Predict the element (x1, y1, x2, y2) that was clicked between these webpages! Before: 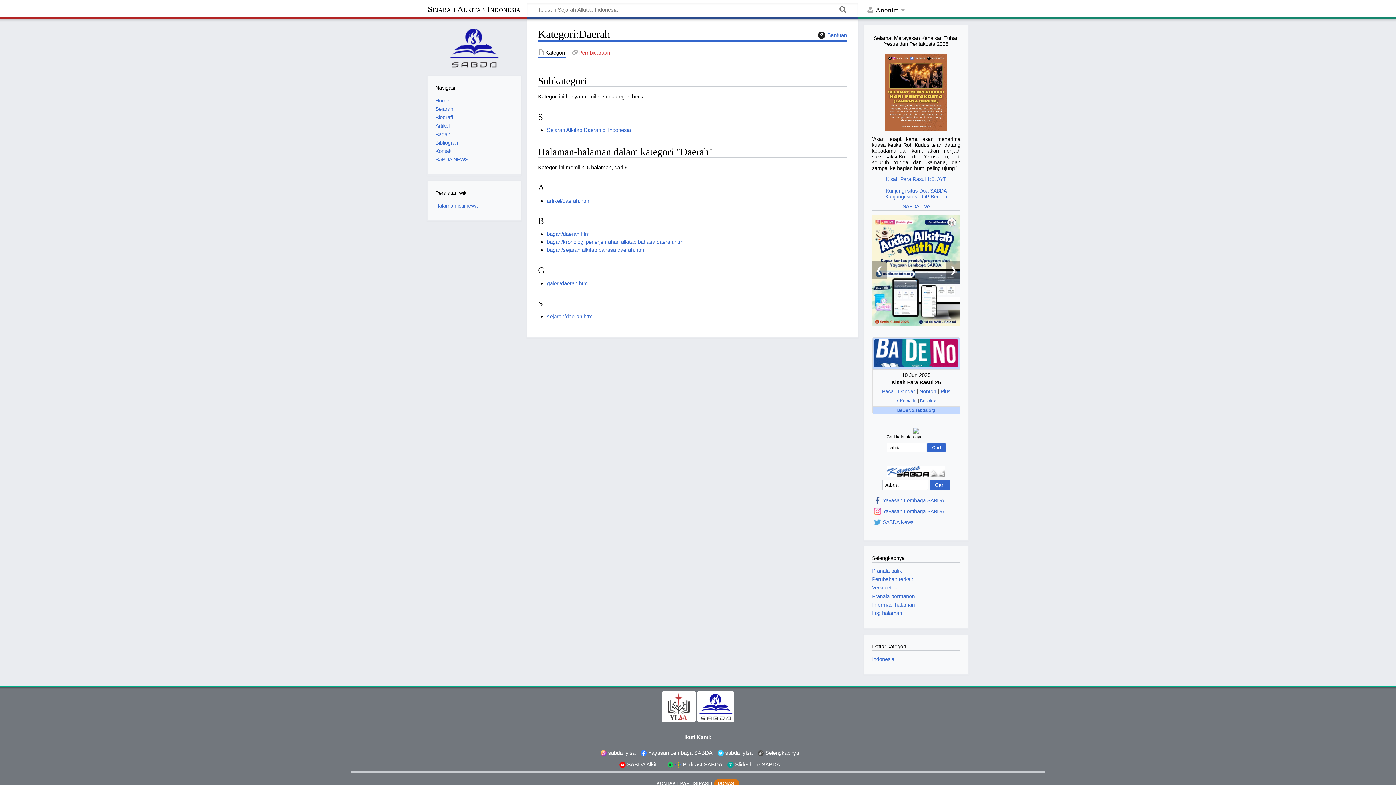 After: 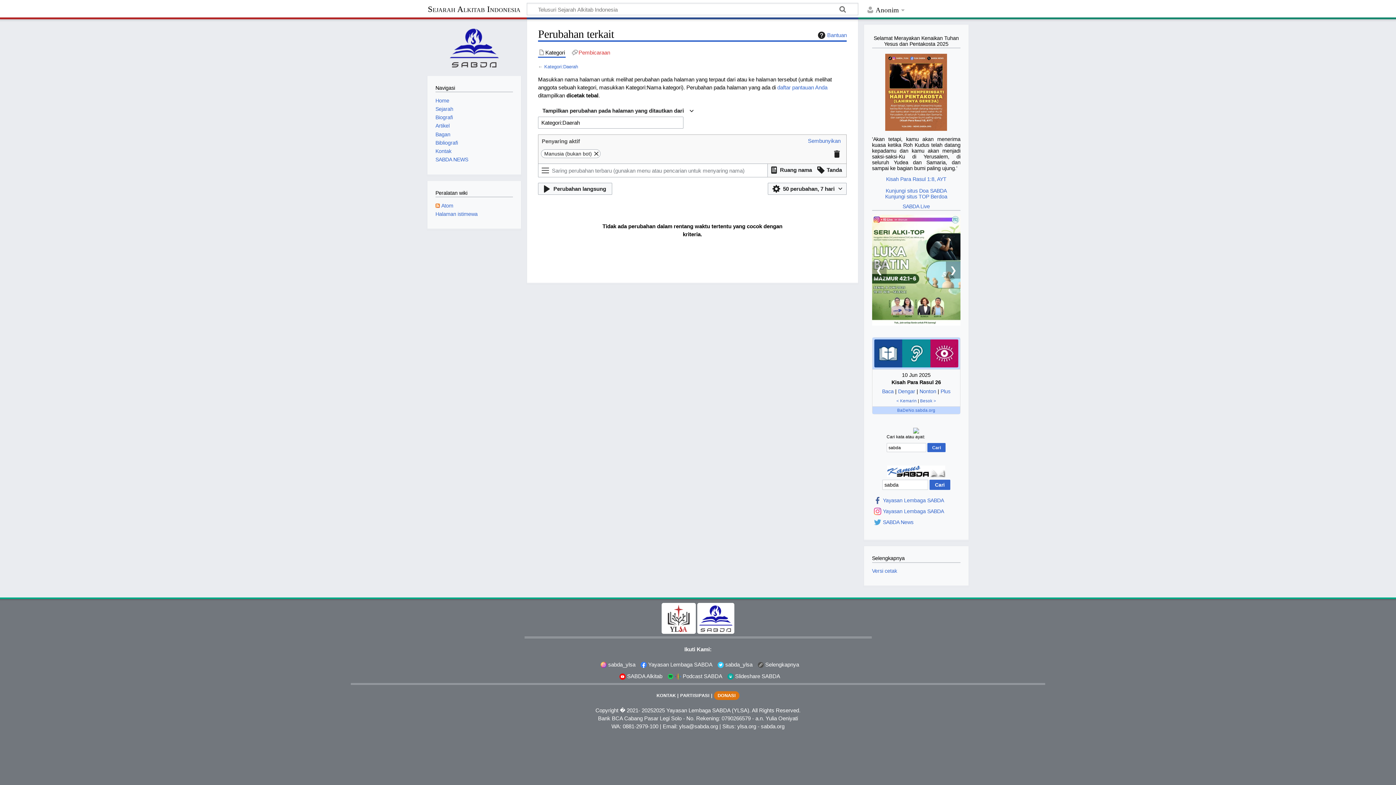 Action: label: Perubahan terkait bbox: (872, 576, 913, 582)